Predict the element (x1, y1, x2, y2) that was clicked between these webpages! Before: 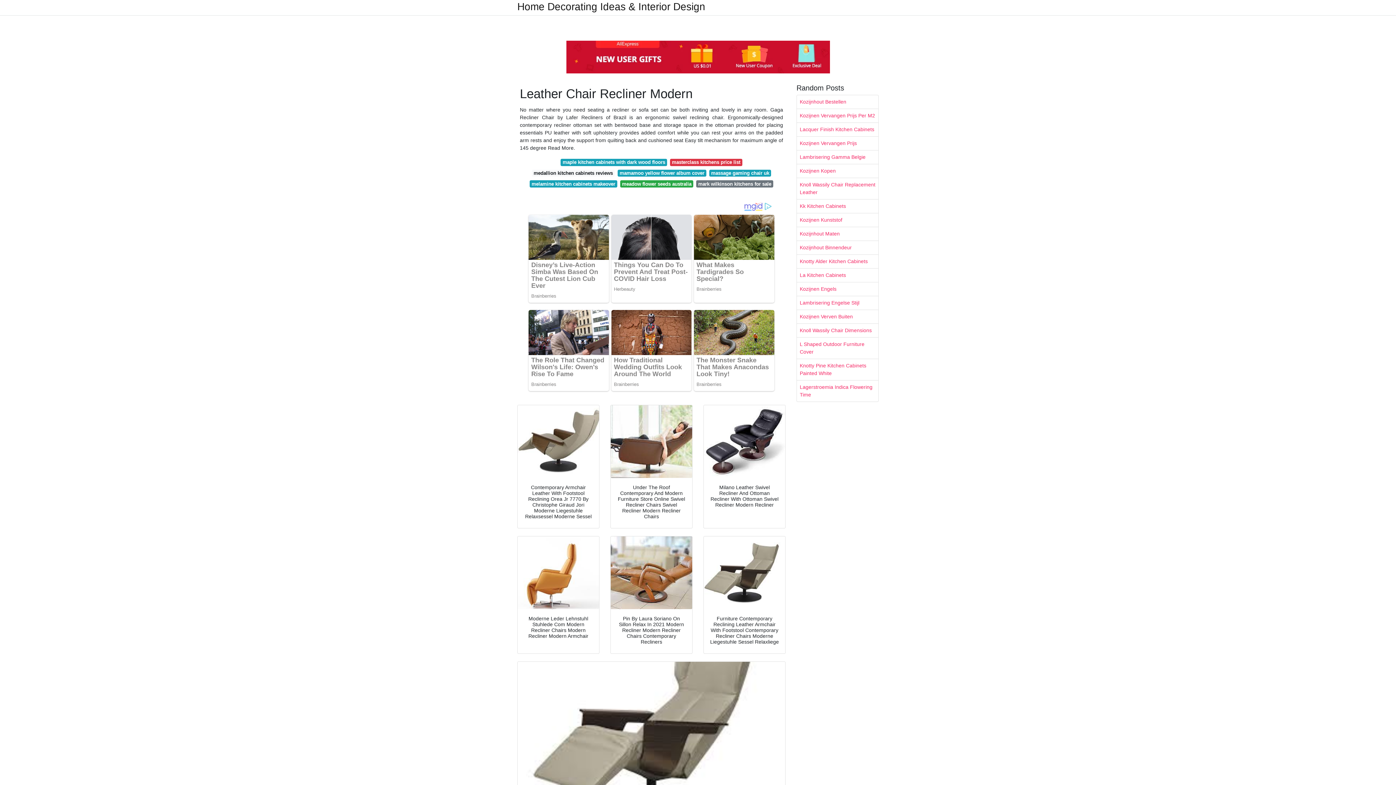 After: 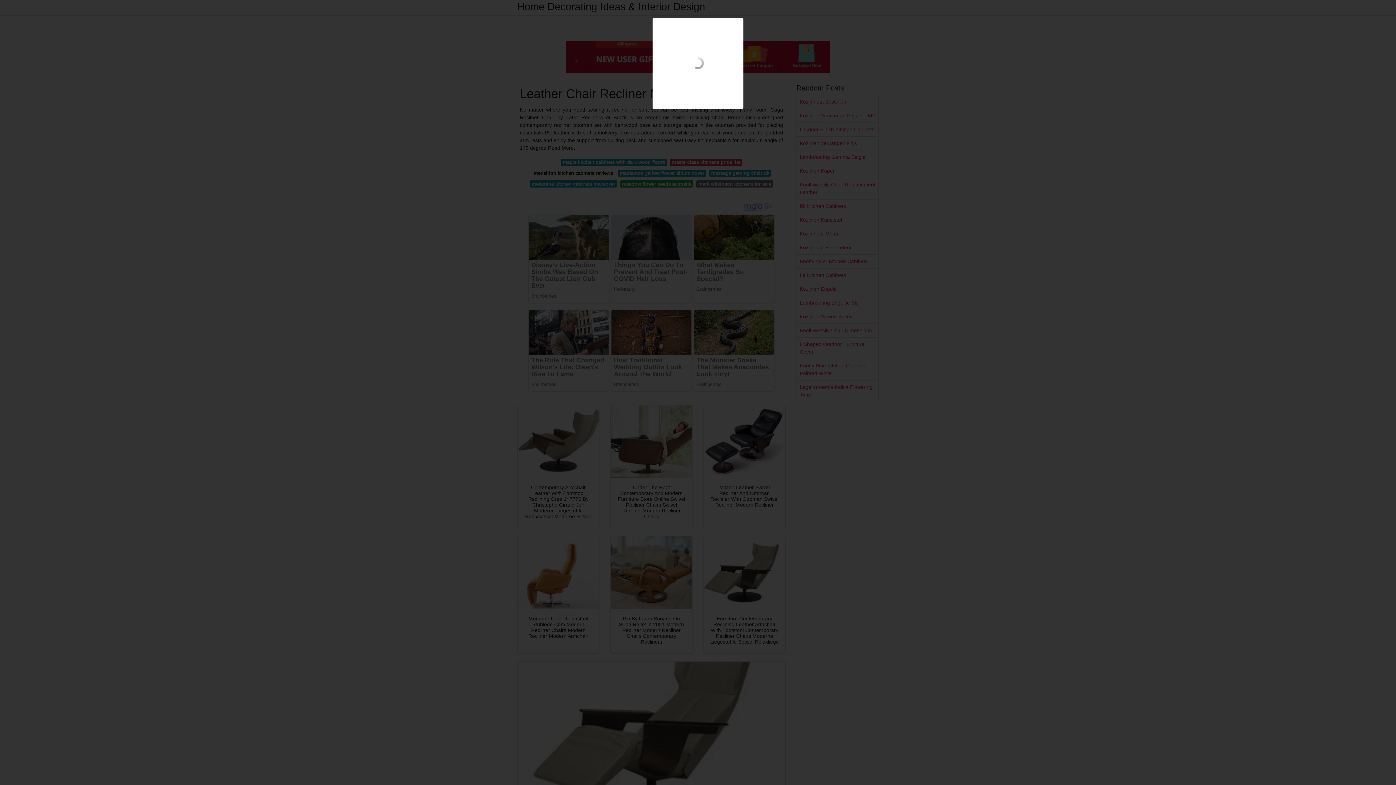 Action: bbox: (704, 405, 785, 478)